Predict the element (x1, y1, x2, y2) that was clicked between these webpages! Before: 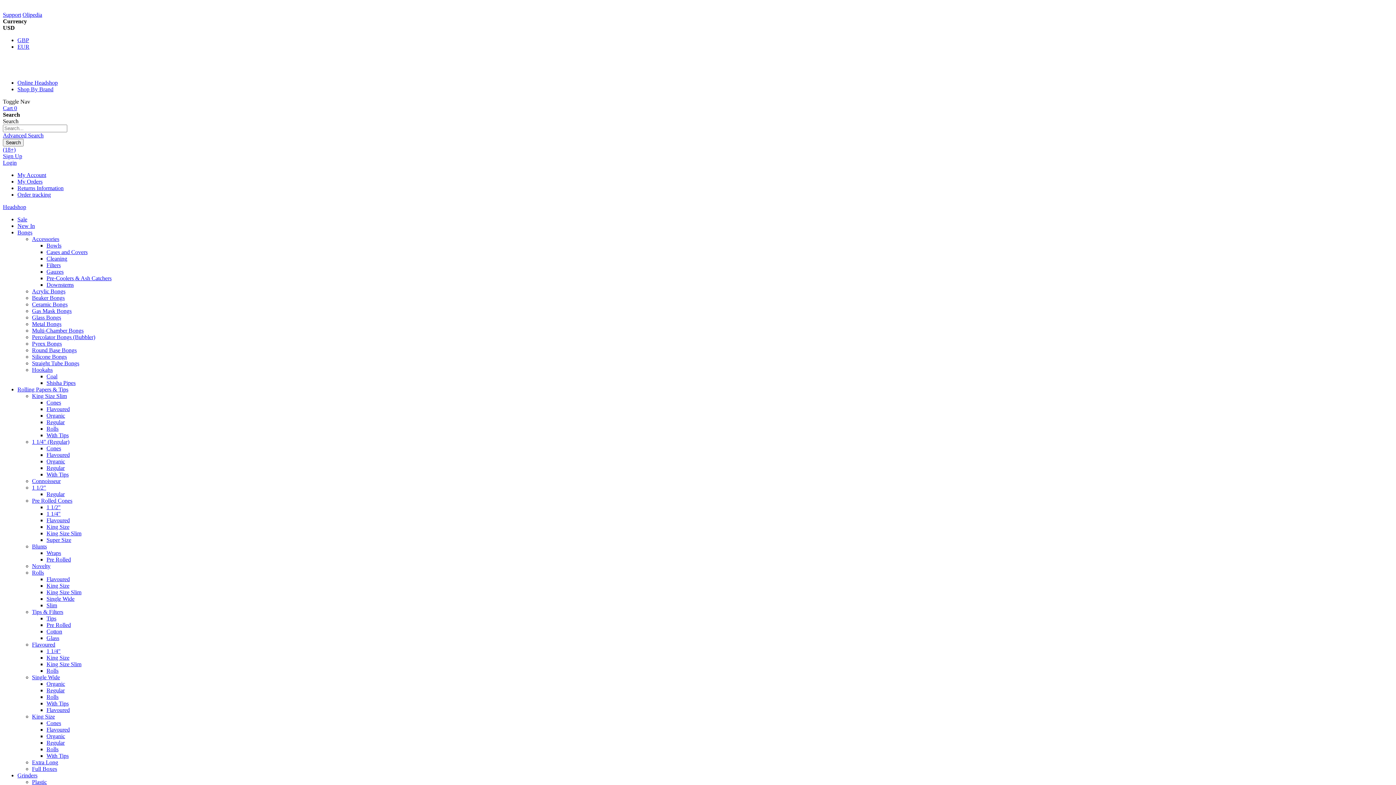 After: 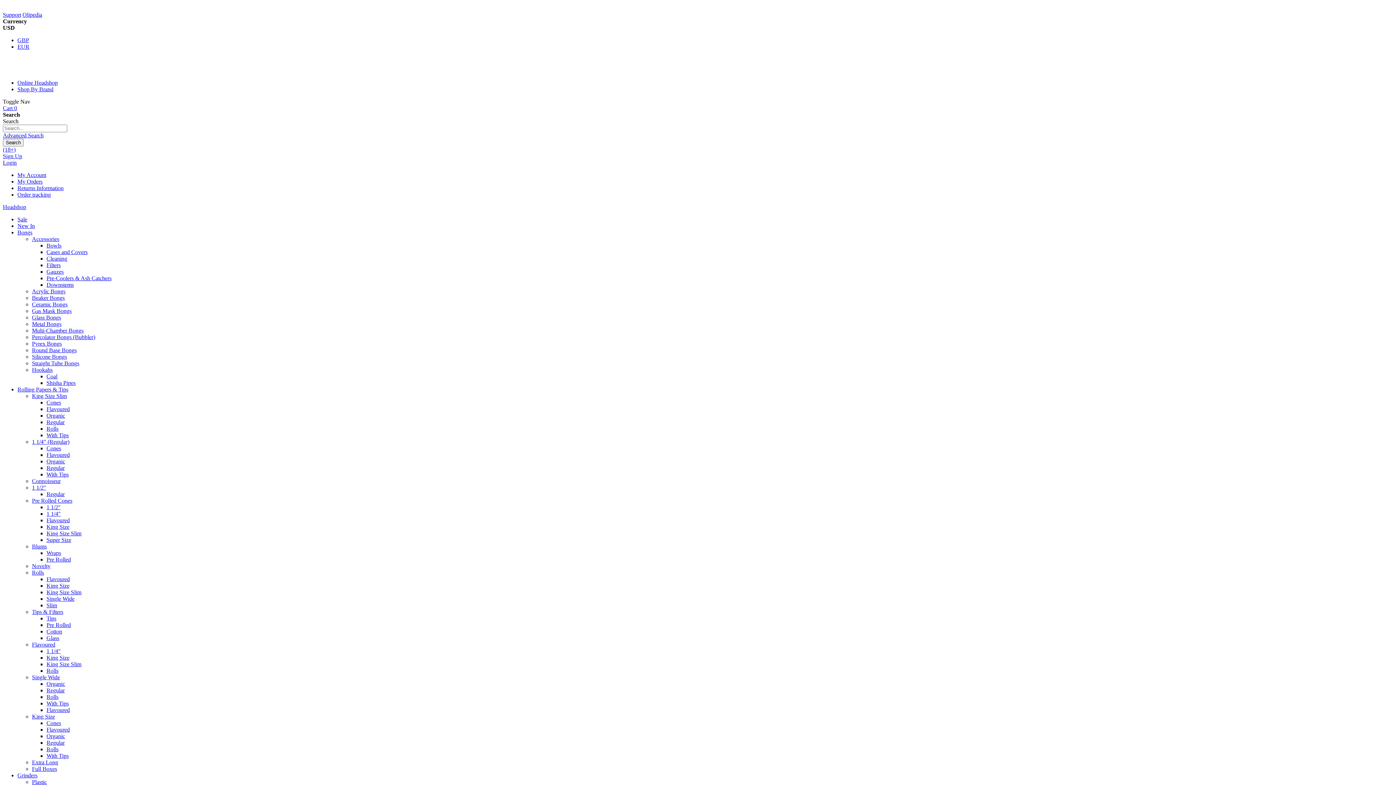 Action: label: Hookahs bbox: (32, 366, 52, 373)